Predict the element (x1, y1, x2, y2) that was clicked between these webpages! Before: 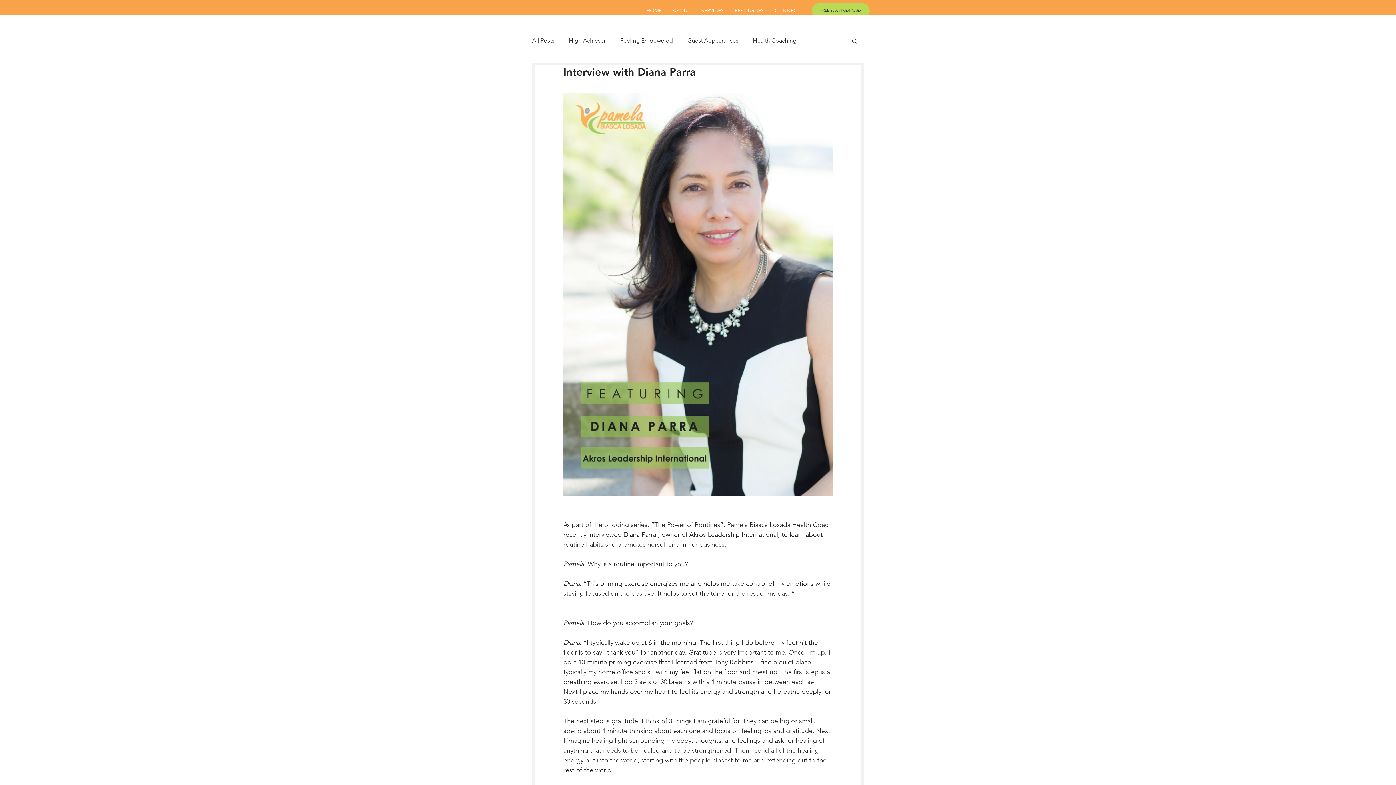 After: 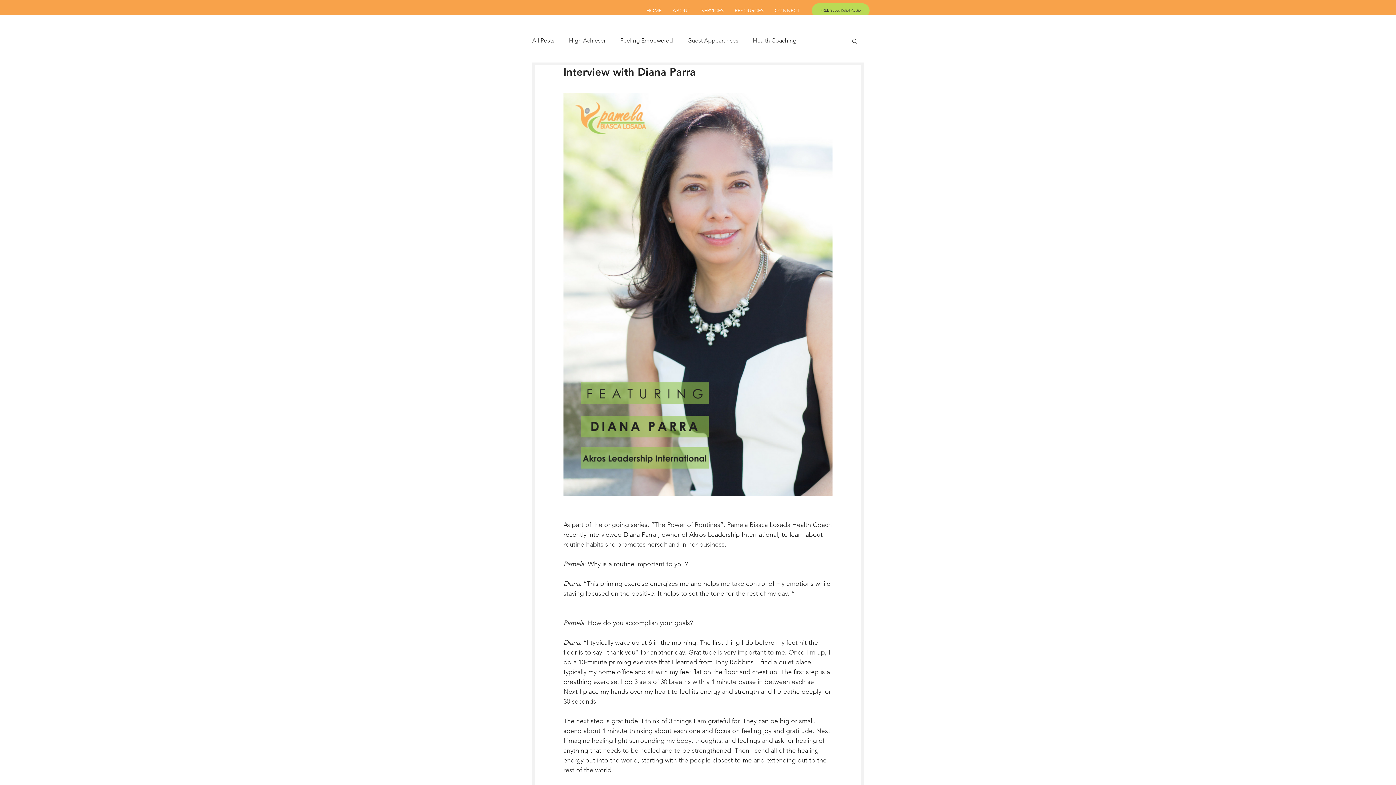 Action: bbox: (851, 37, 858, 43) label: Search